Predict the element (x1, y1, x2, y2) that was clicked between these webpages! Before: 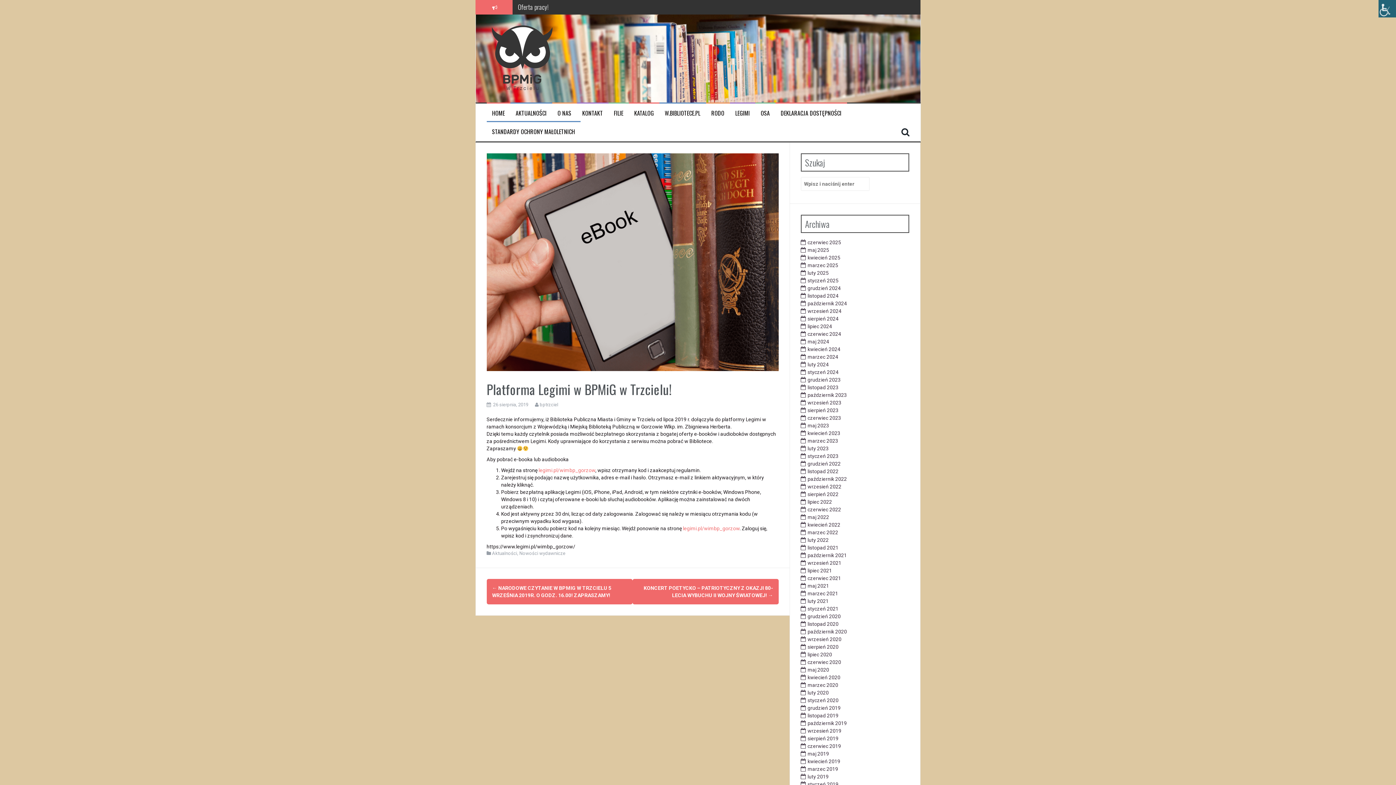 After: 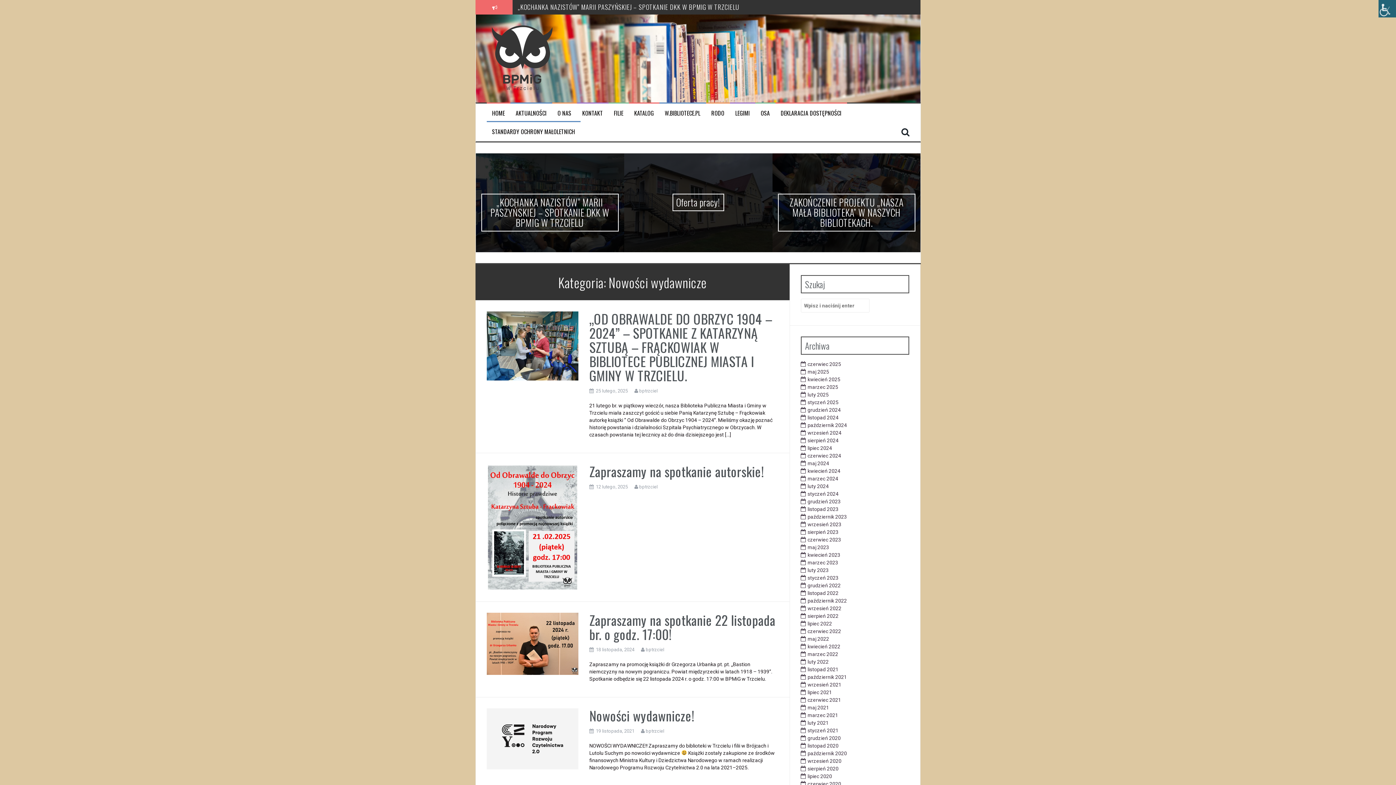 Action: bbox: (519, 550, 565, 556) label: Nowości wydawnicze